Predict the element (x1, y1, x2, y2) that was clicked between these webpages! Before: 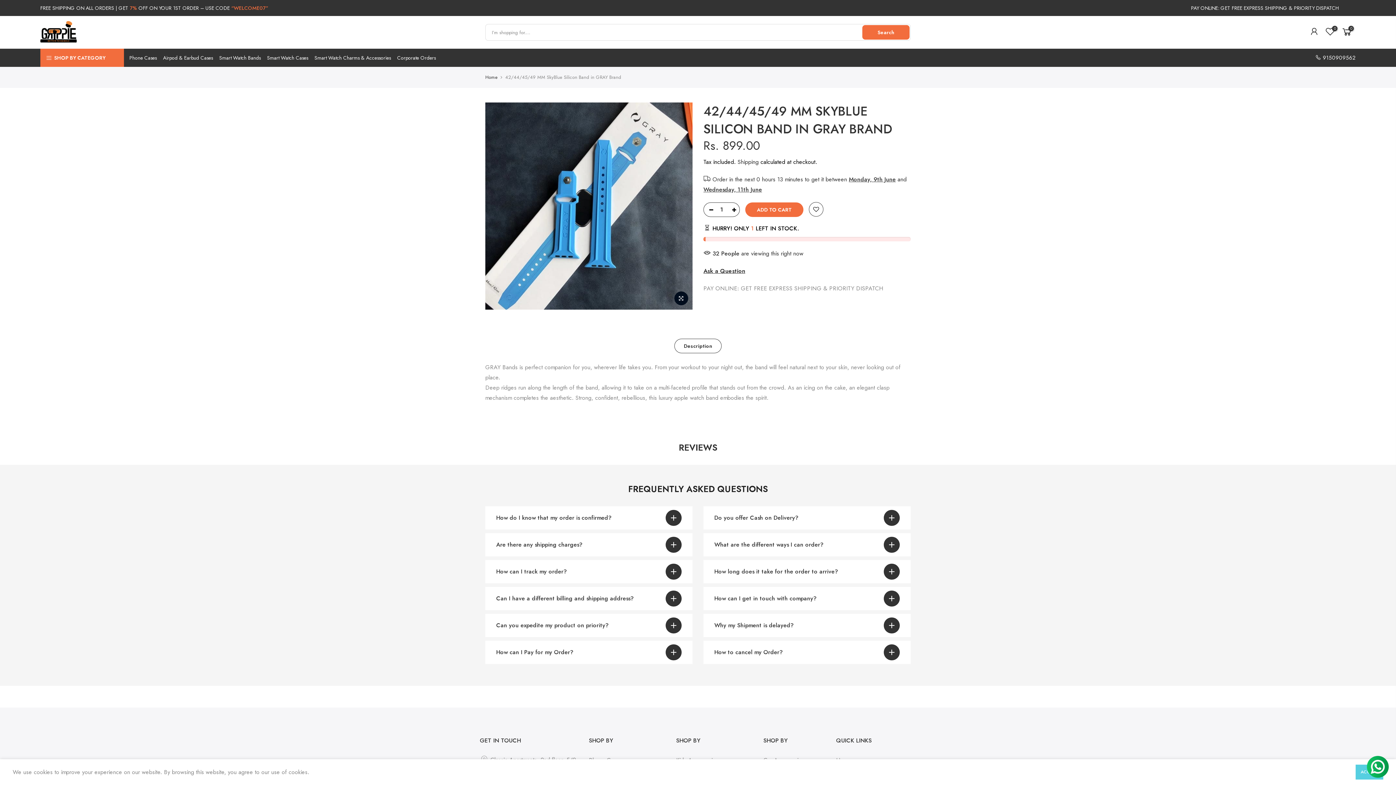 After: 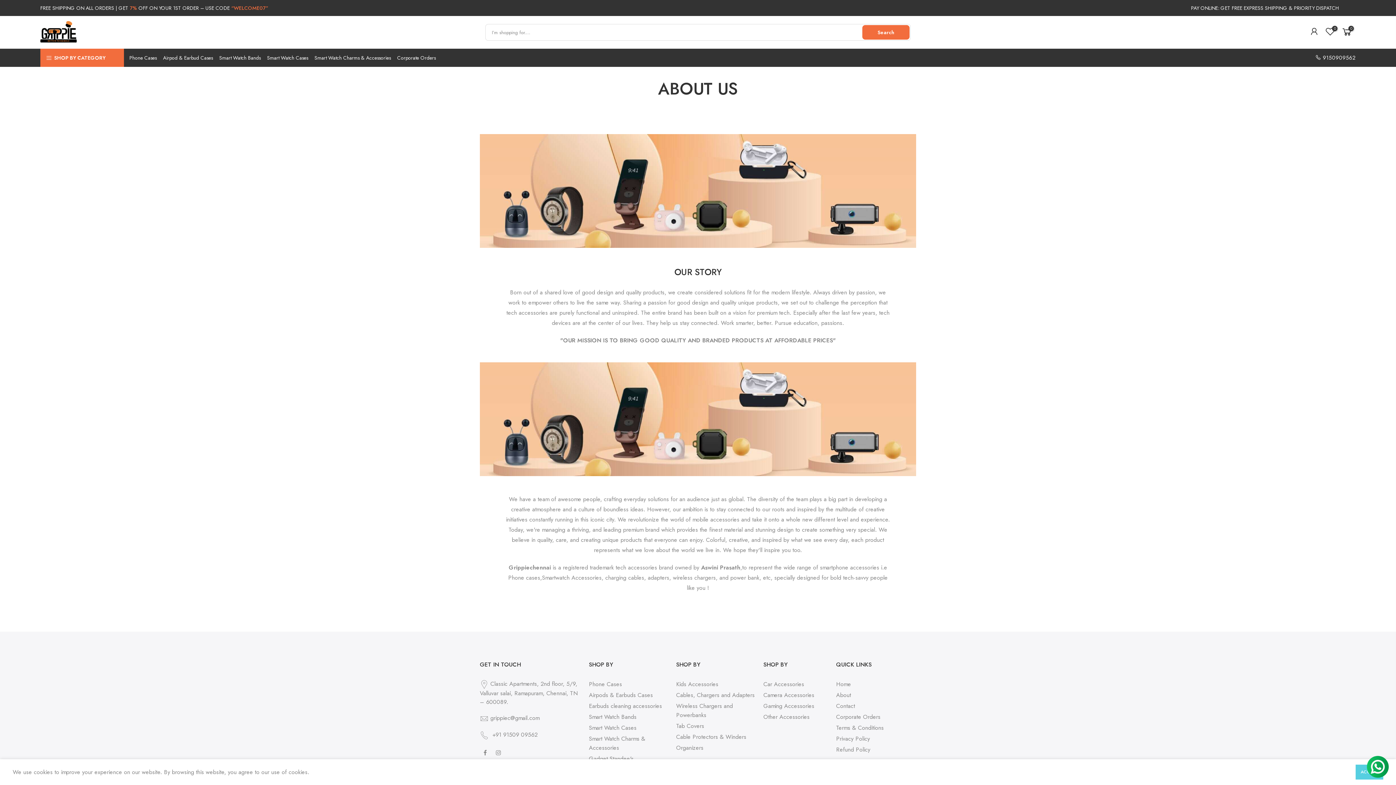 Action: label: About bbox: (836, 767, 851, 775)